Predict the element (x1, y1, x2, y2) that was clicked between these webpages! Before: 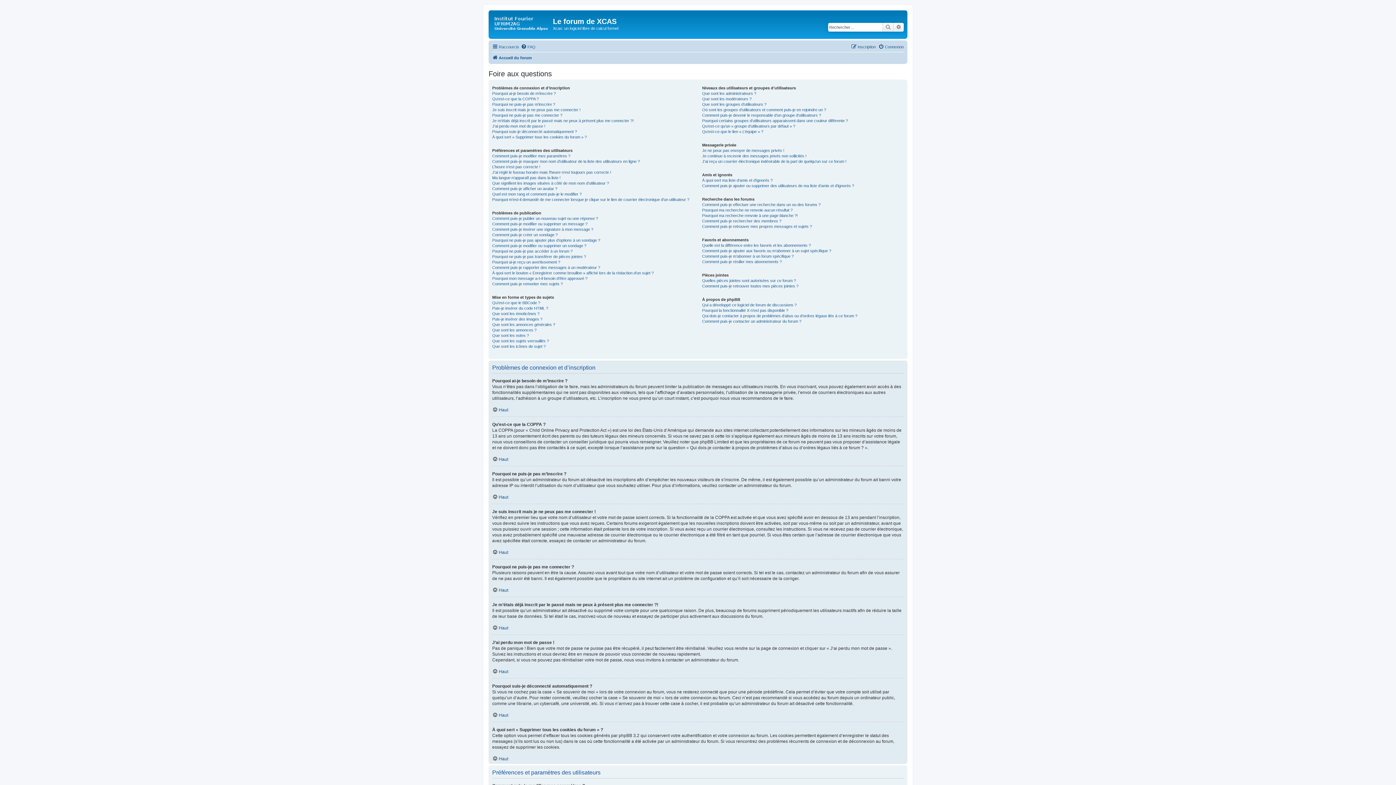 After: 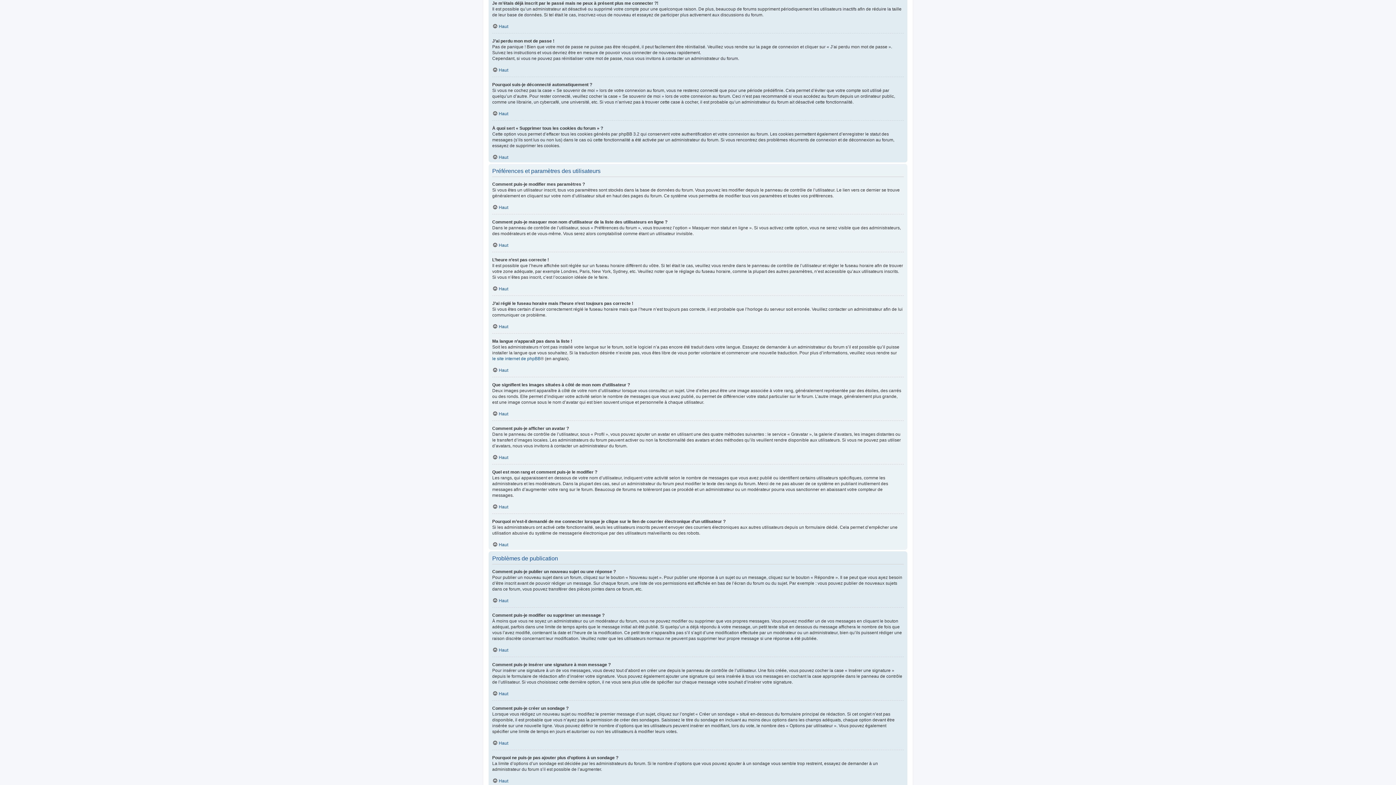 Action: bbox: (492, 118, 633, 123) label: Je m’étais déjà inscrit par le passé mais ne peux à présent plus me connecter ?!